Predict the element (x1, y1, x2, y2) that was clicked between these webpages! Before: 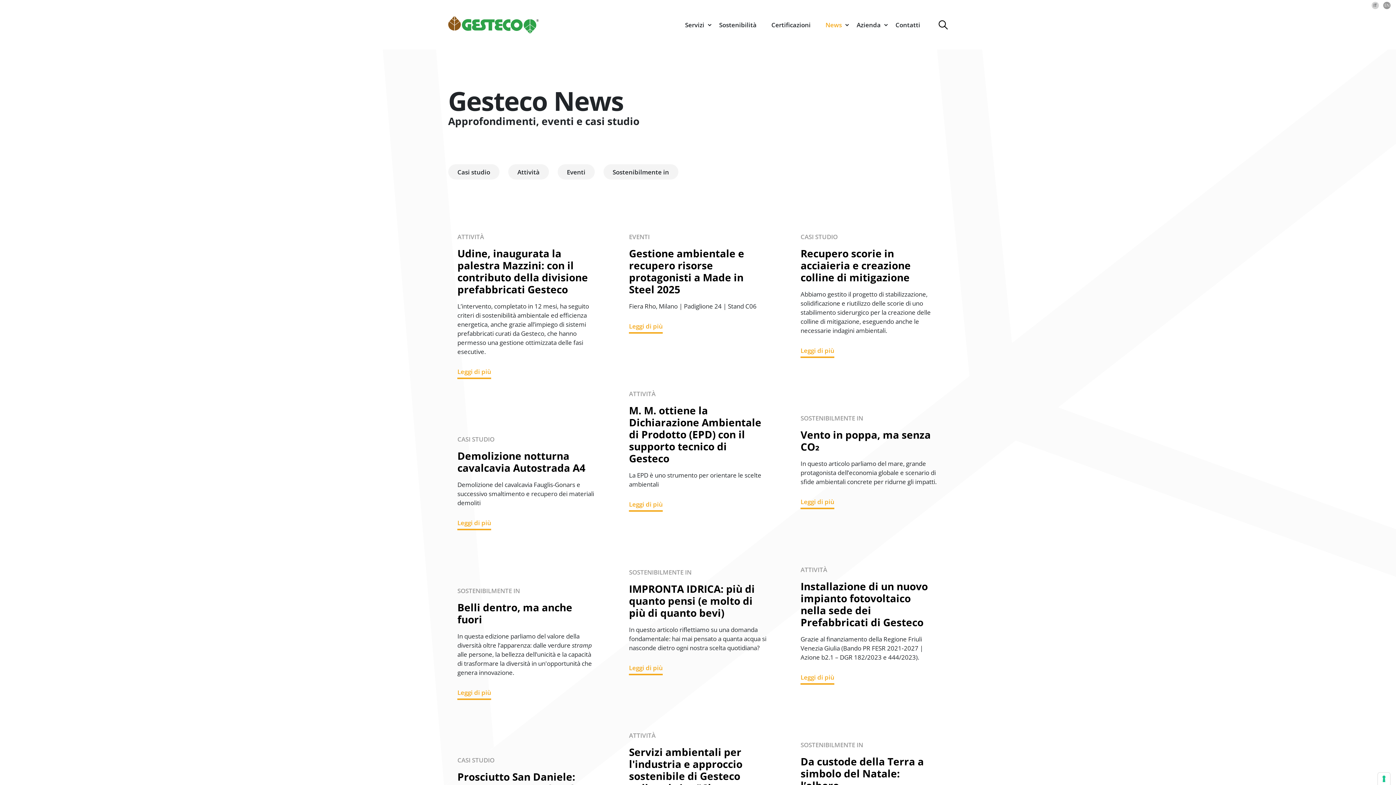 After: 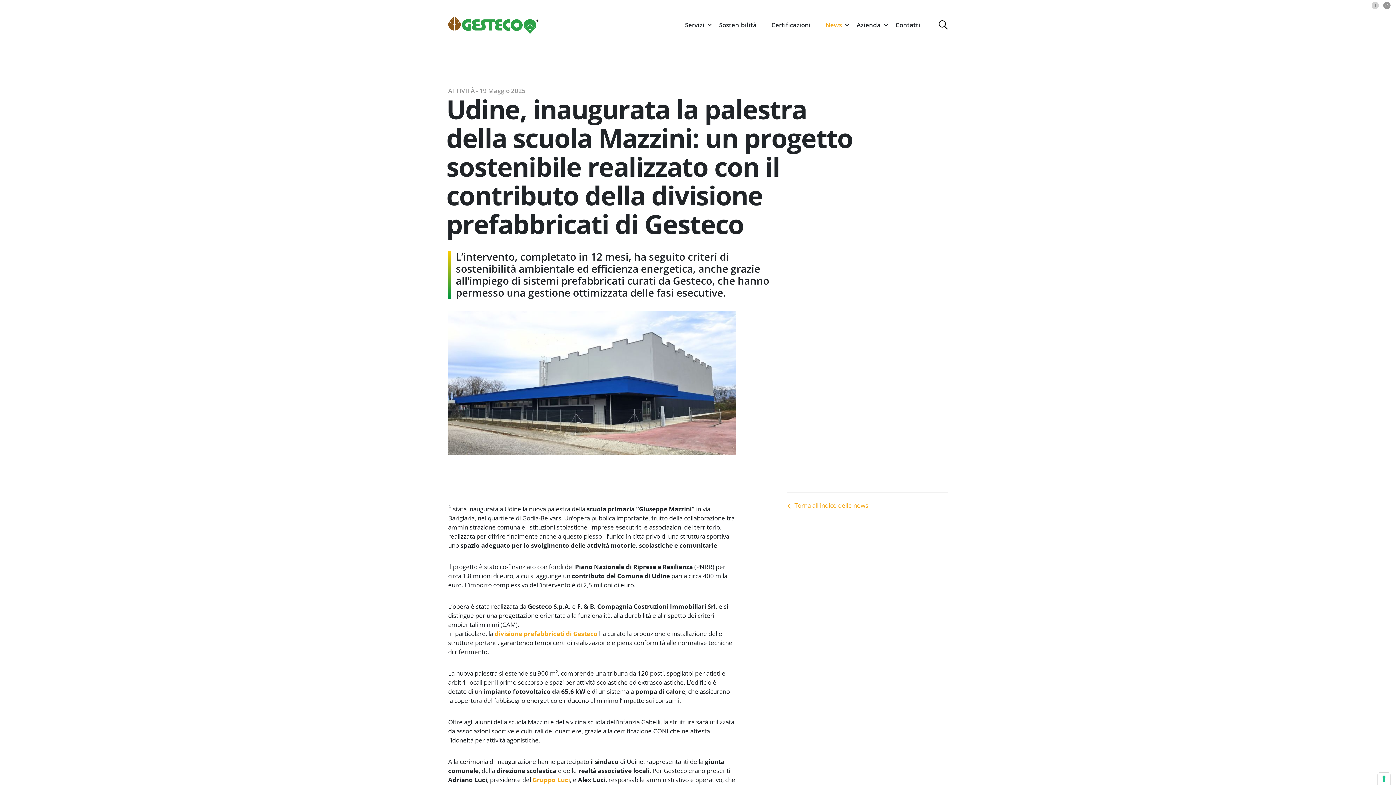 Action: label: ATTIVITÀ

Udine, inaugurata la palestra Mazzini: con il contributo della divisione prefabbricati Gesteco

L’intervento, completato in 12 mesi, ha seguito criteri di sostenibilità ambientale ed efficienza energetica, anche grazie all’impiego di sistemi prefabbricati curati da Gesteco, che hanno permesso una gestione ottimizzata delle fasi esecutive.

Leggi di più bbox: (448, 222, 604, 388)